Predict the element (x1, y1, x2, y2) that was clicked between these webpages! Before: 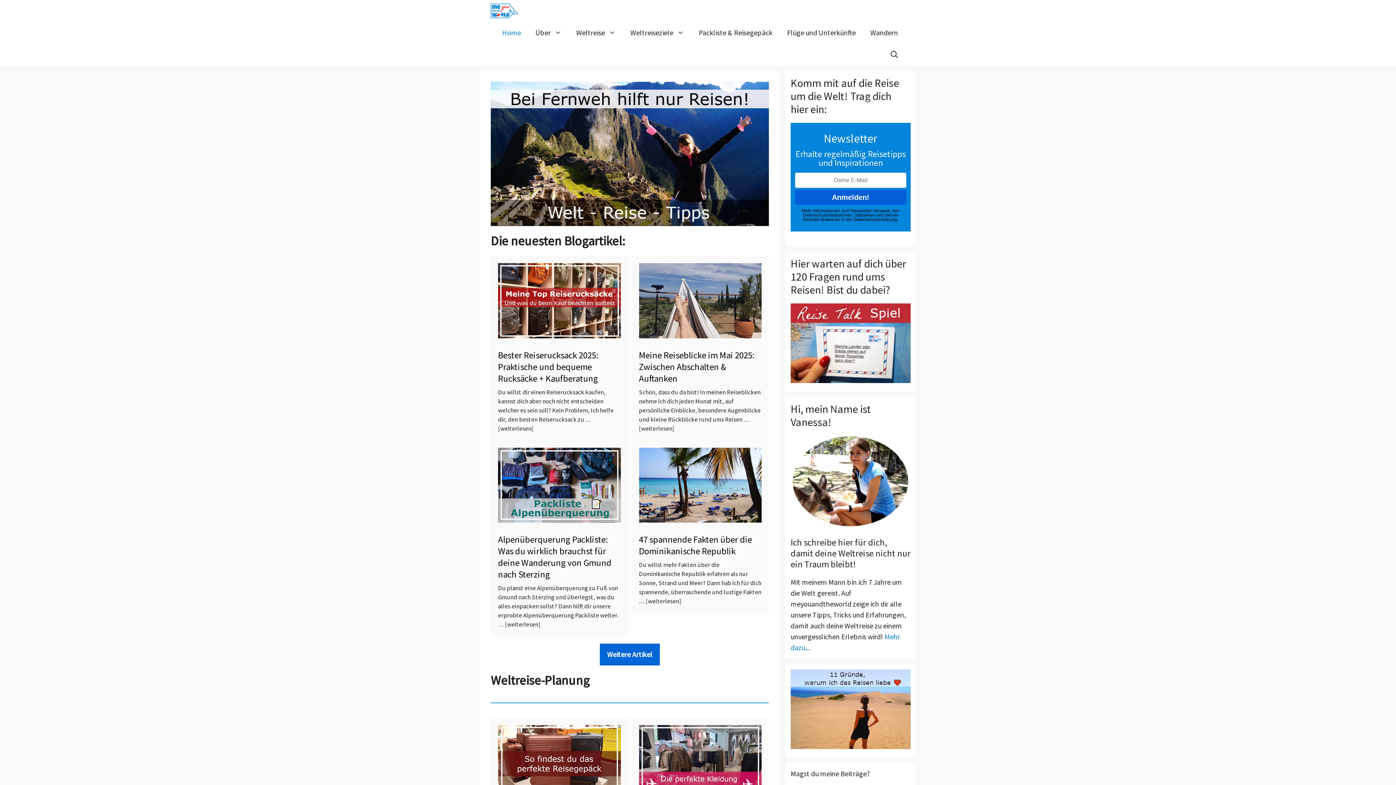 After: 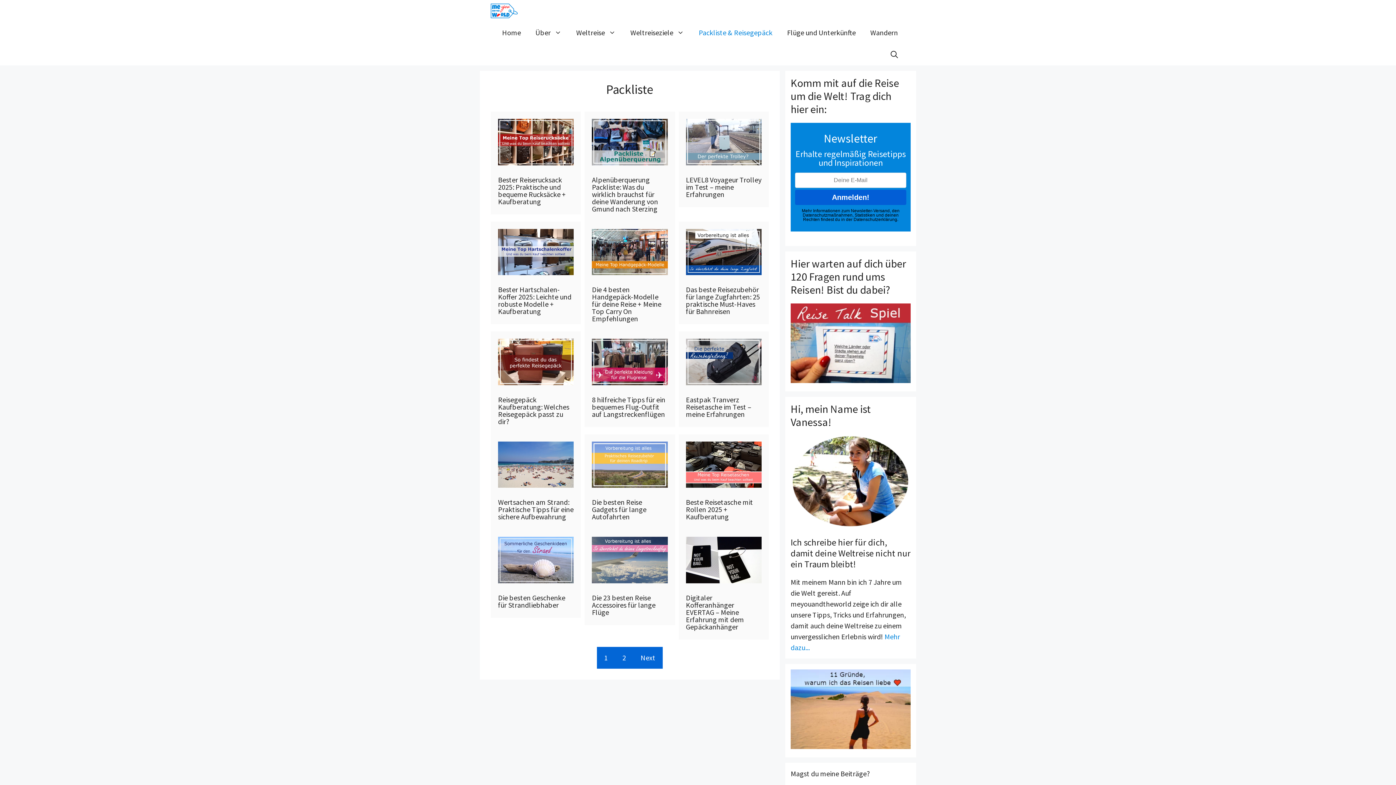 Action: bbox: (691, 21, 780, 43) label: Packliste & Reisegepäck